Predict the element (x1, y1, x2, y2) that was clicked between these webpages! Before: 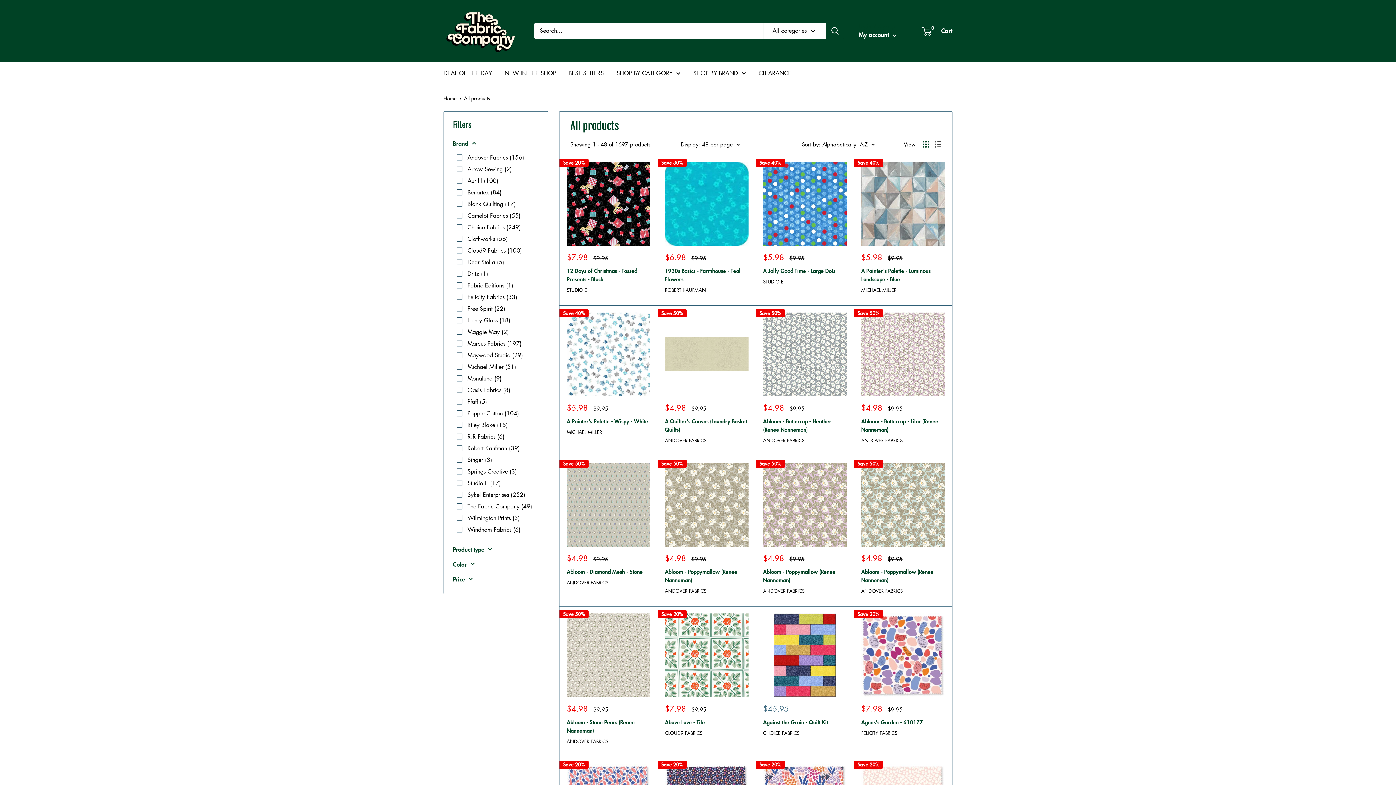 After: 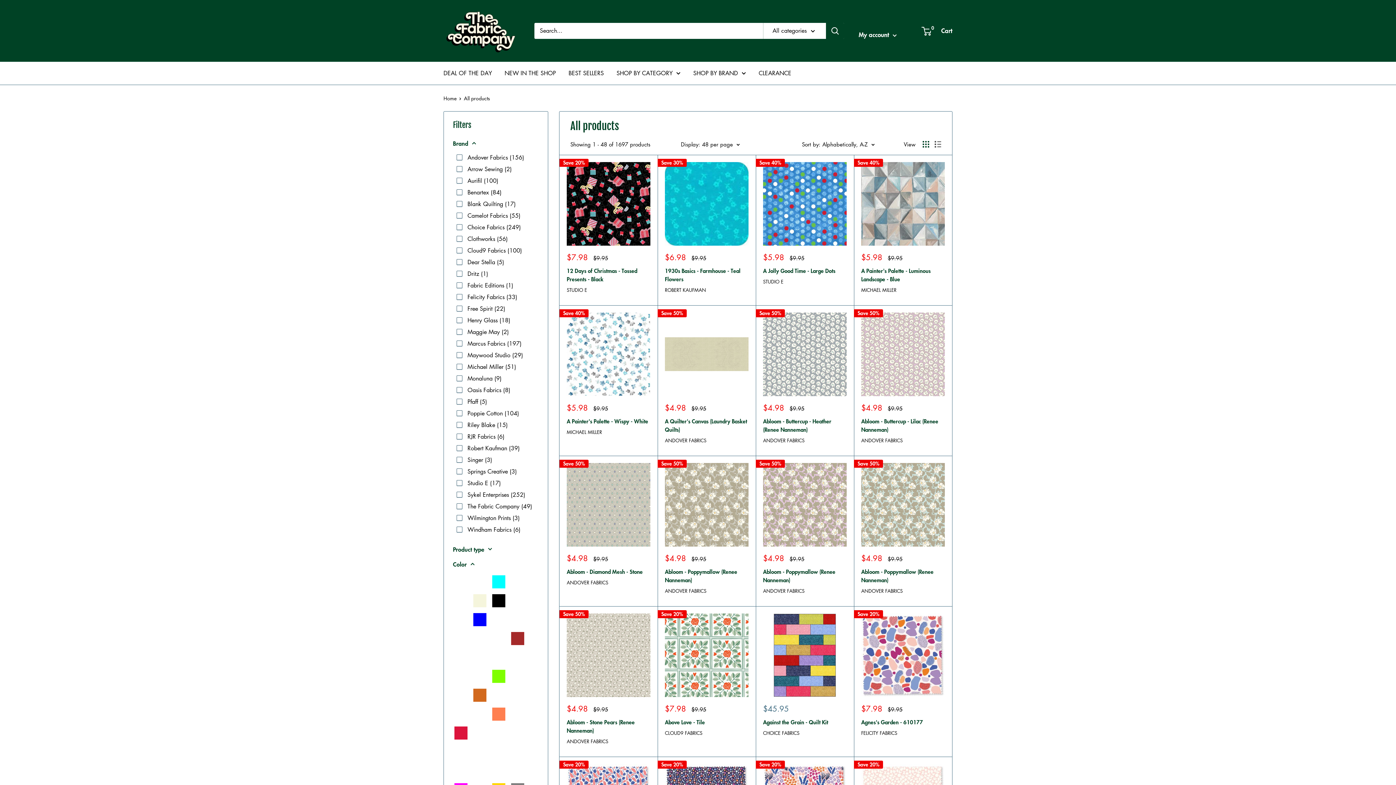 Action: bbox: (453, 559, 538, 569) label: Color